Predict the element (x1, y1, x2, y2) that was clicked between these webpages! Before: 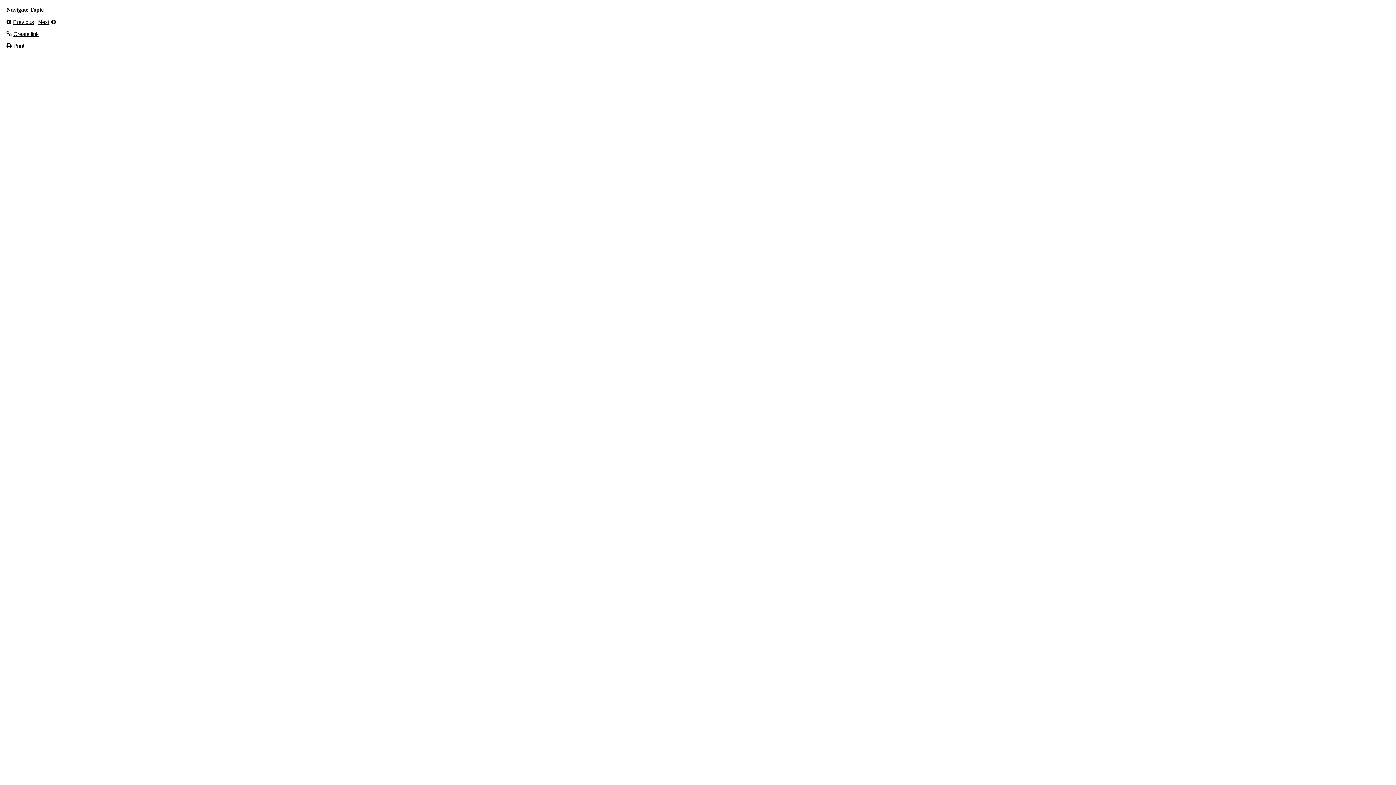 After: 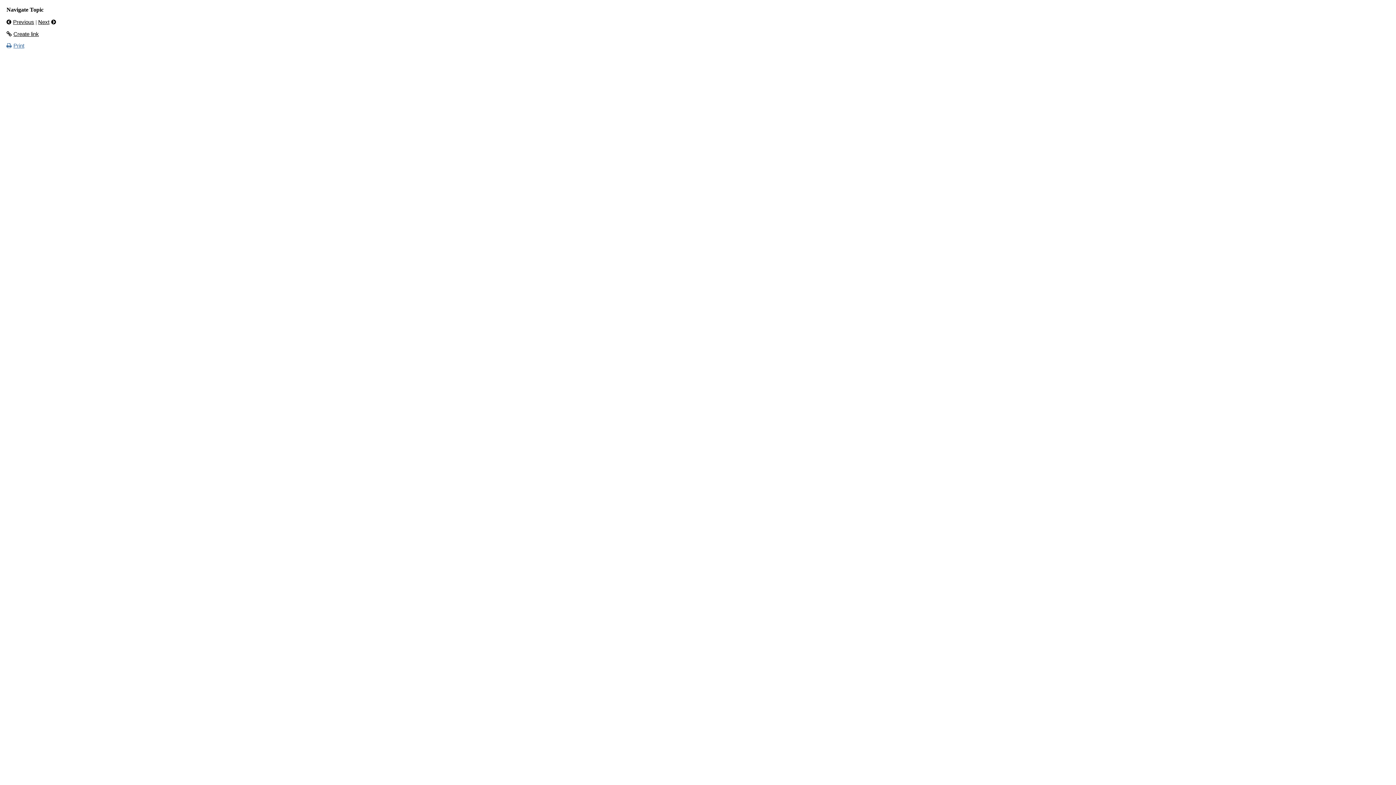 Action: label: Print bbox: (6, 42, 24, 48)